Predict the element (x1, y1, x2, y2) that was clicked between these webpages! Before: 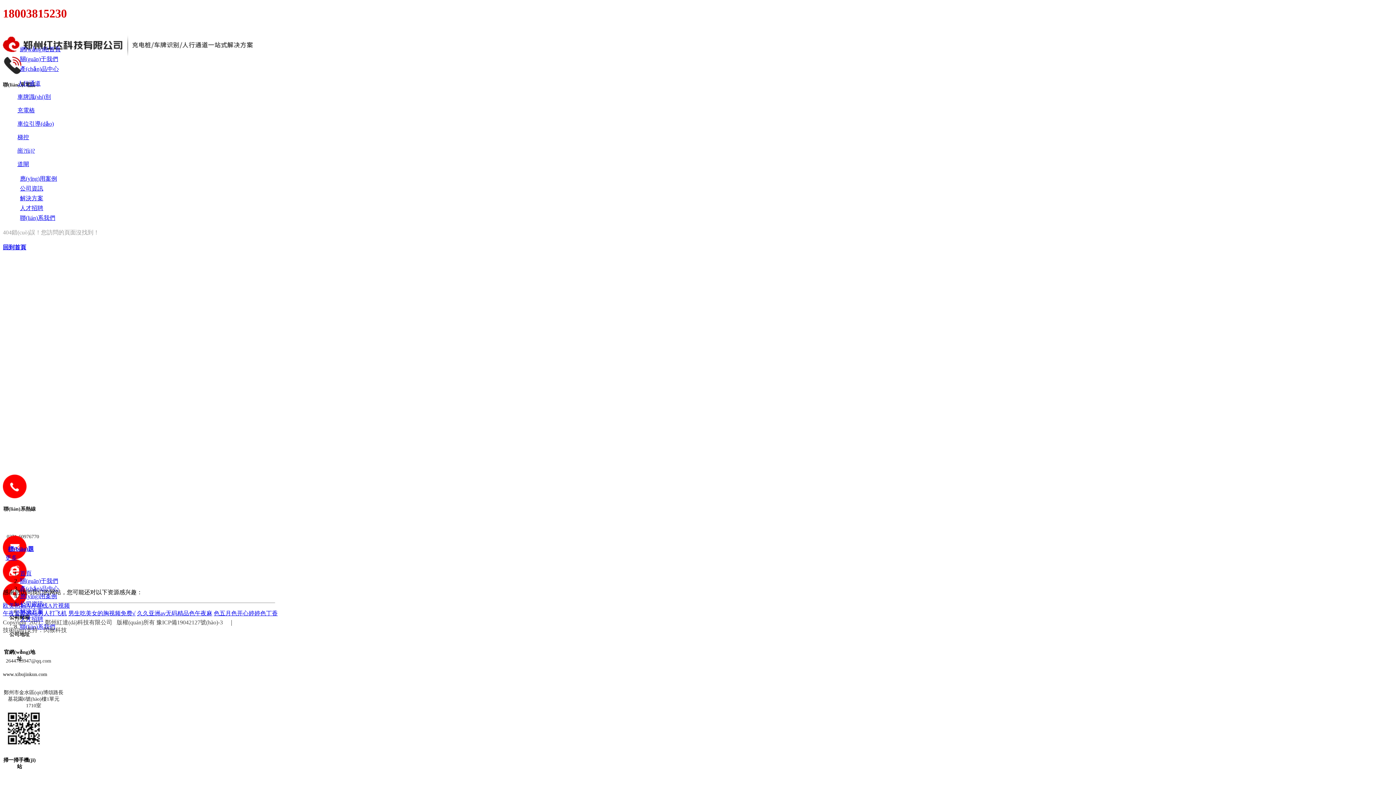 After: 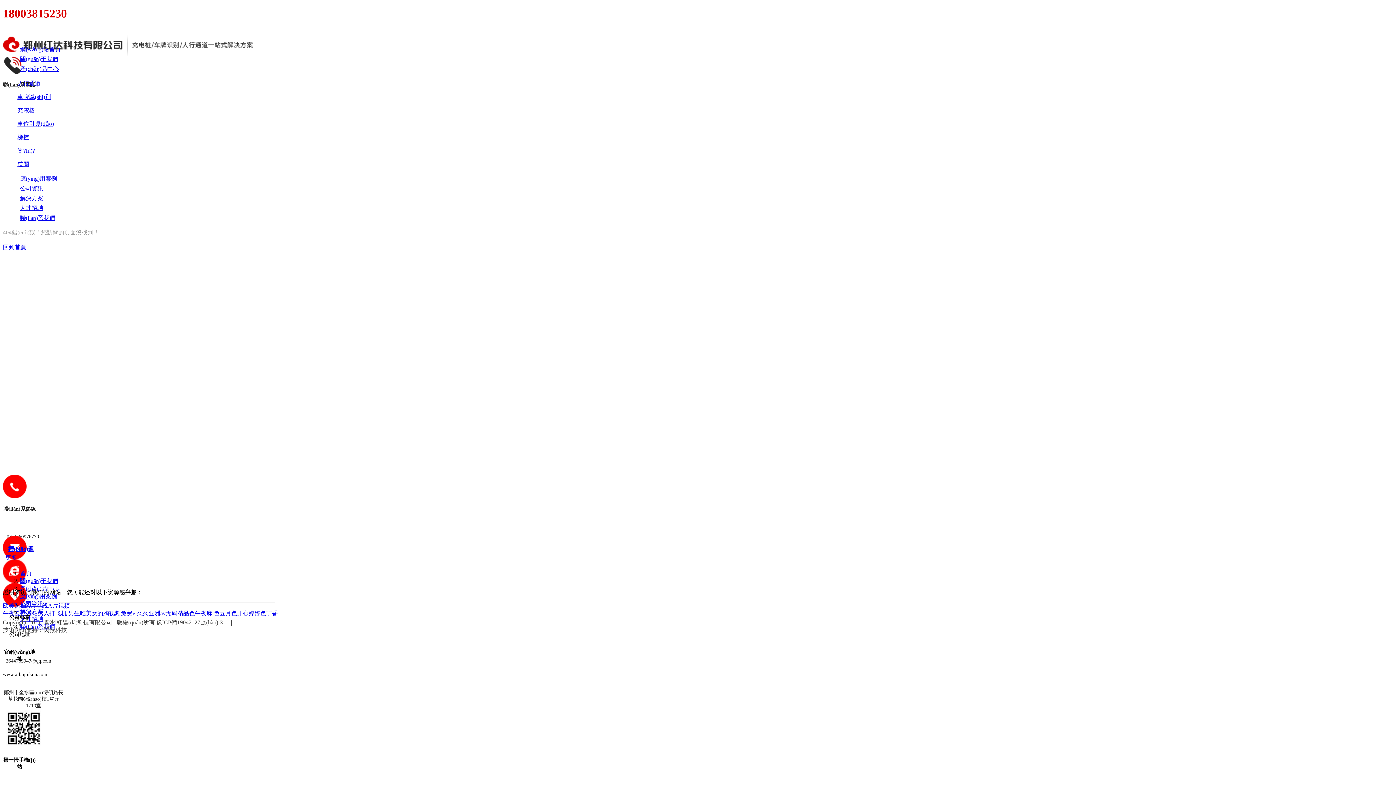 Action: bbox: (8, 546, 33, 552) label: 標(biāo)題